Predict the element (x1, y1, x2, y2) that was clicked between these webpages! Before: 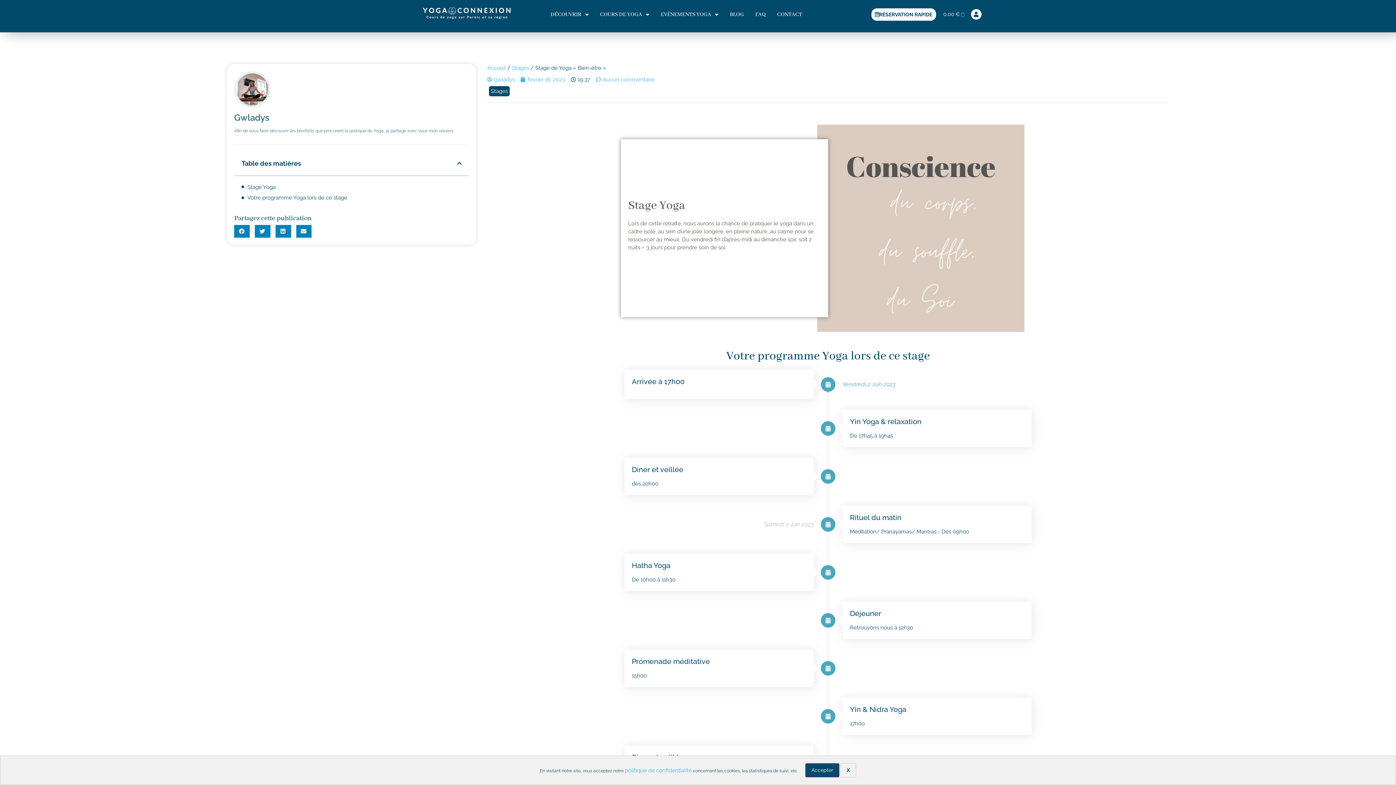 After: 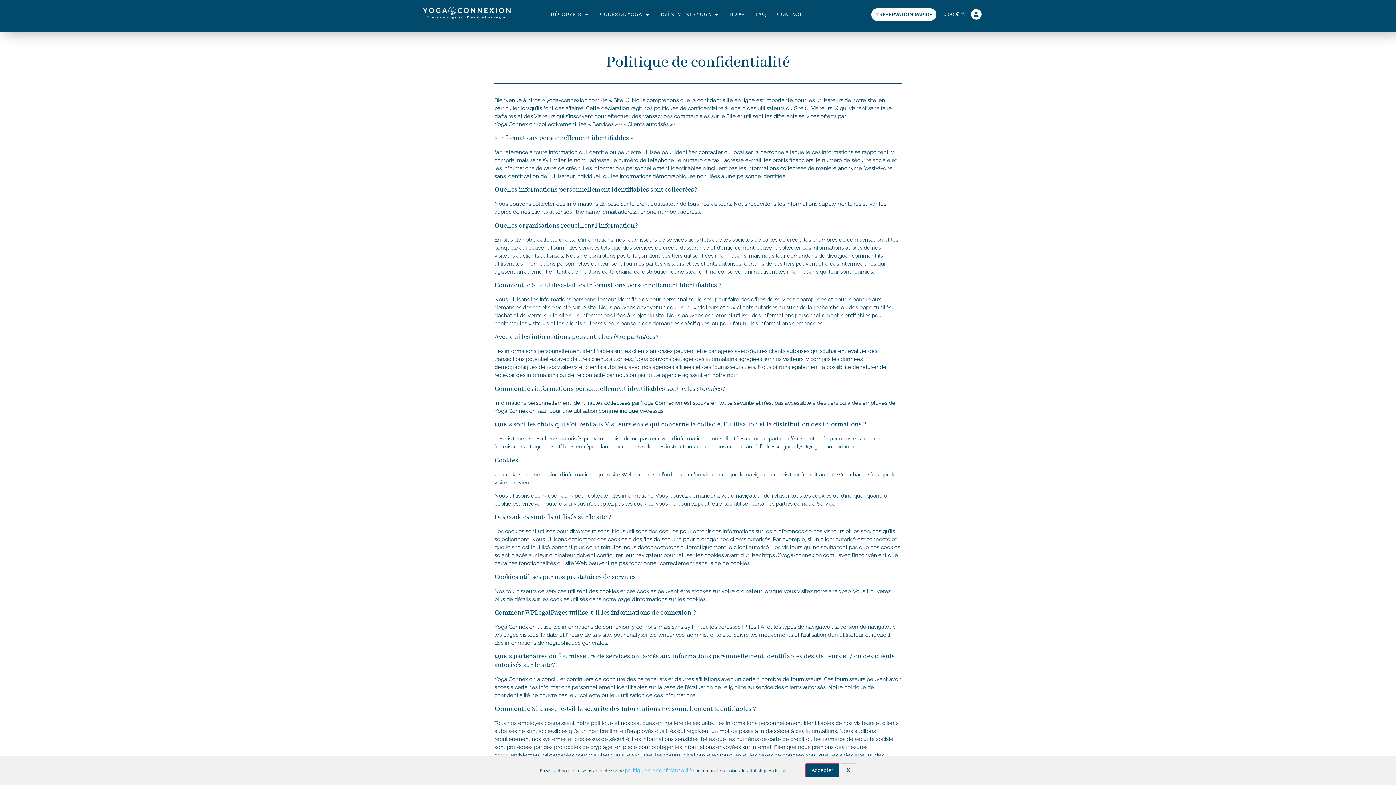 Action: bbox: (625, 767, 692, 774) label: politique de confidentialité